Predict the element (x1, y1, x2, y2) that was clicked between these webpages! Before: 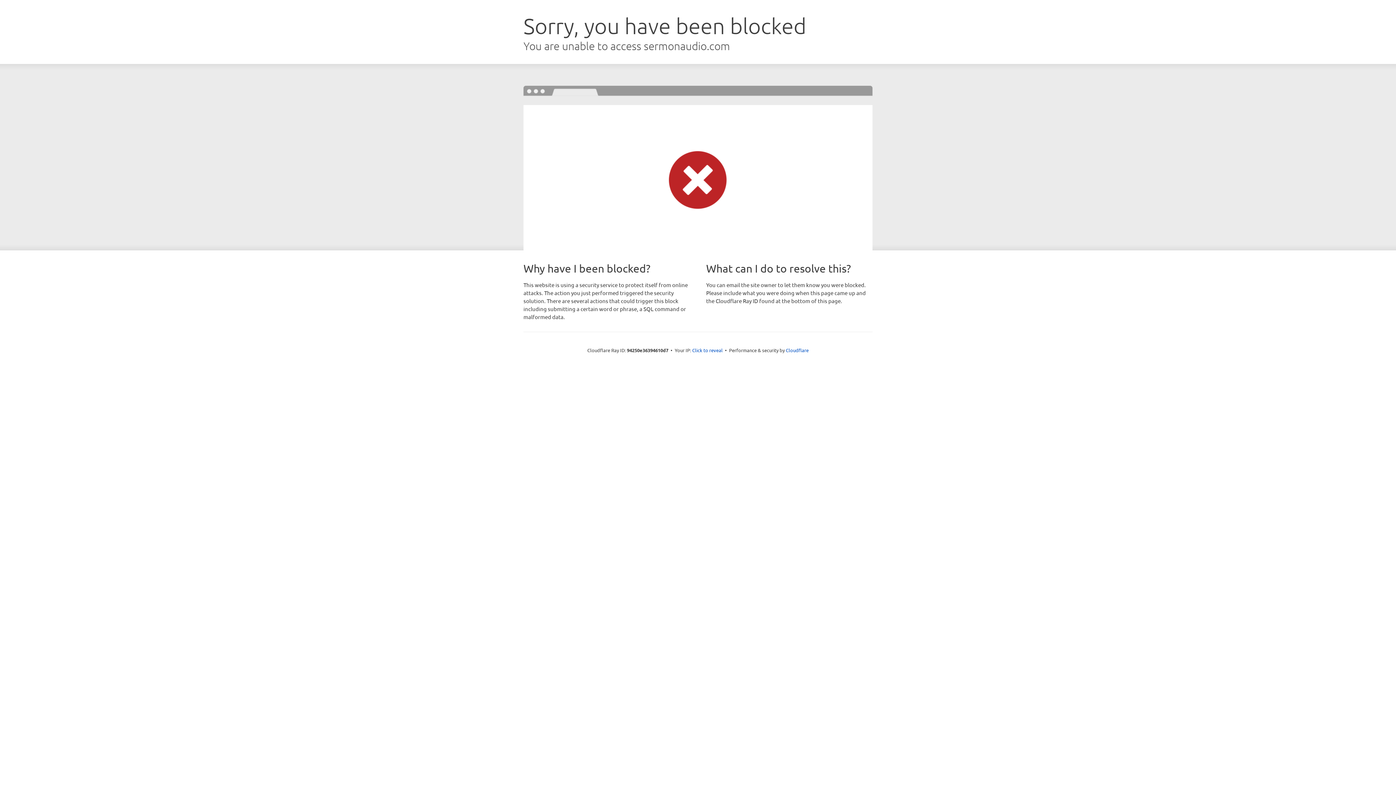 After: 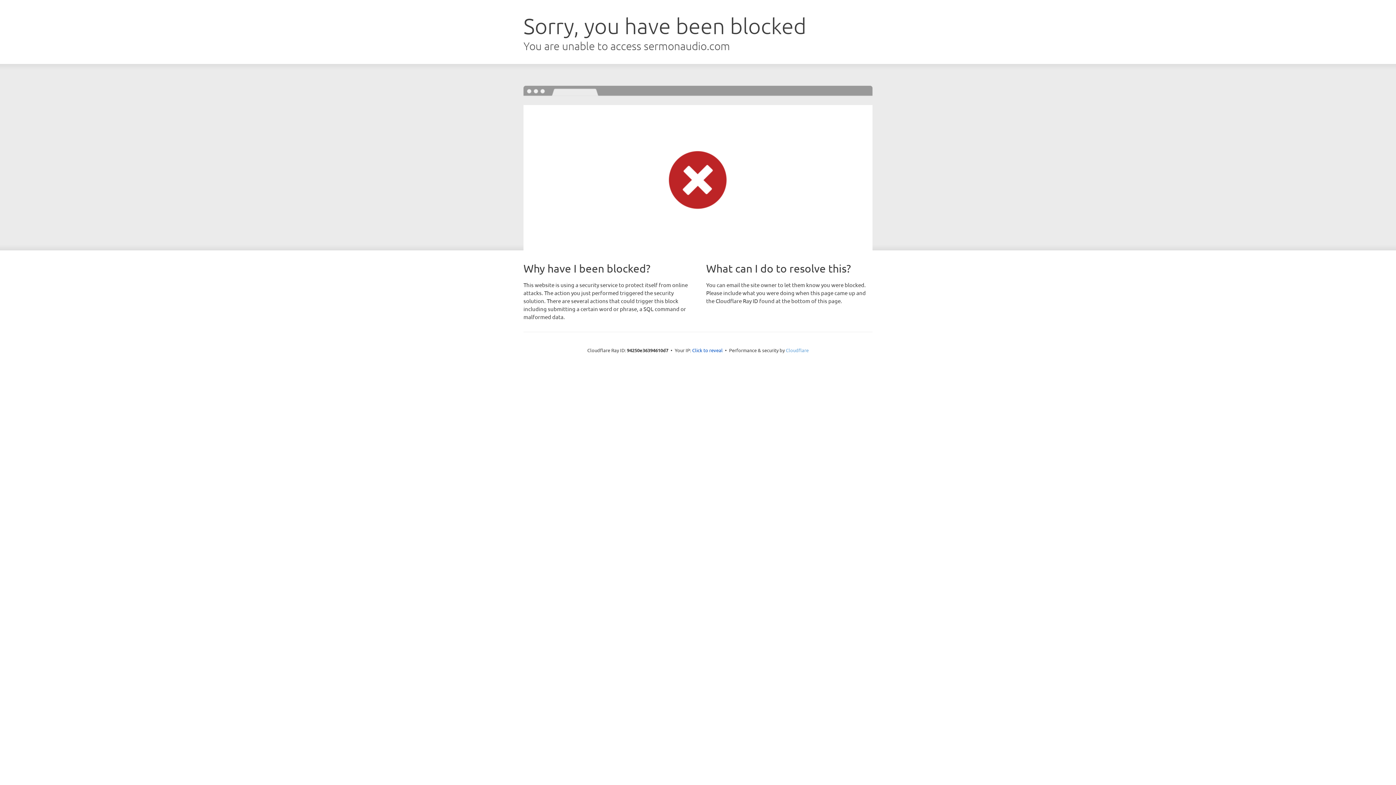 Action: label: Cloudflare bbox: (786, 347, 808, 353)